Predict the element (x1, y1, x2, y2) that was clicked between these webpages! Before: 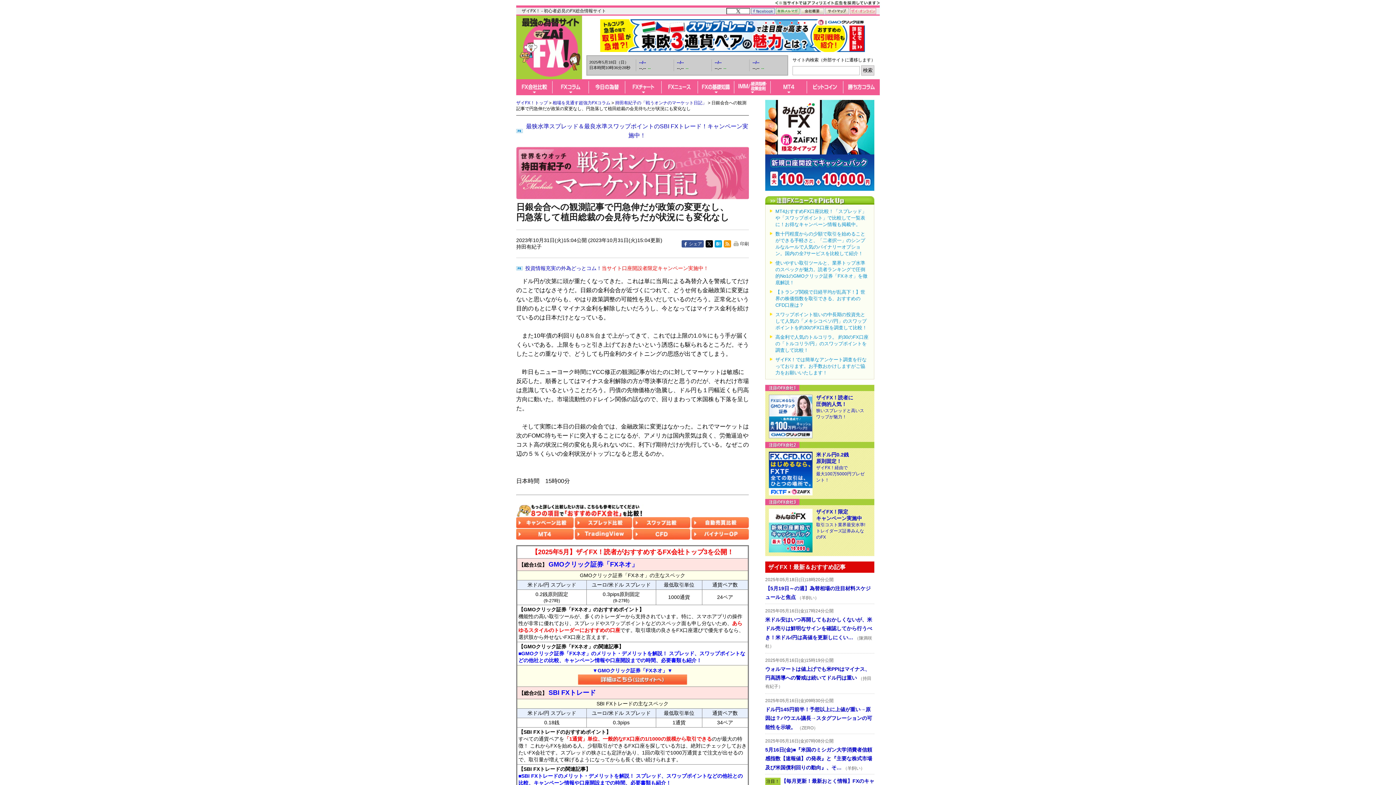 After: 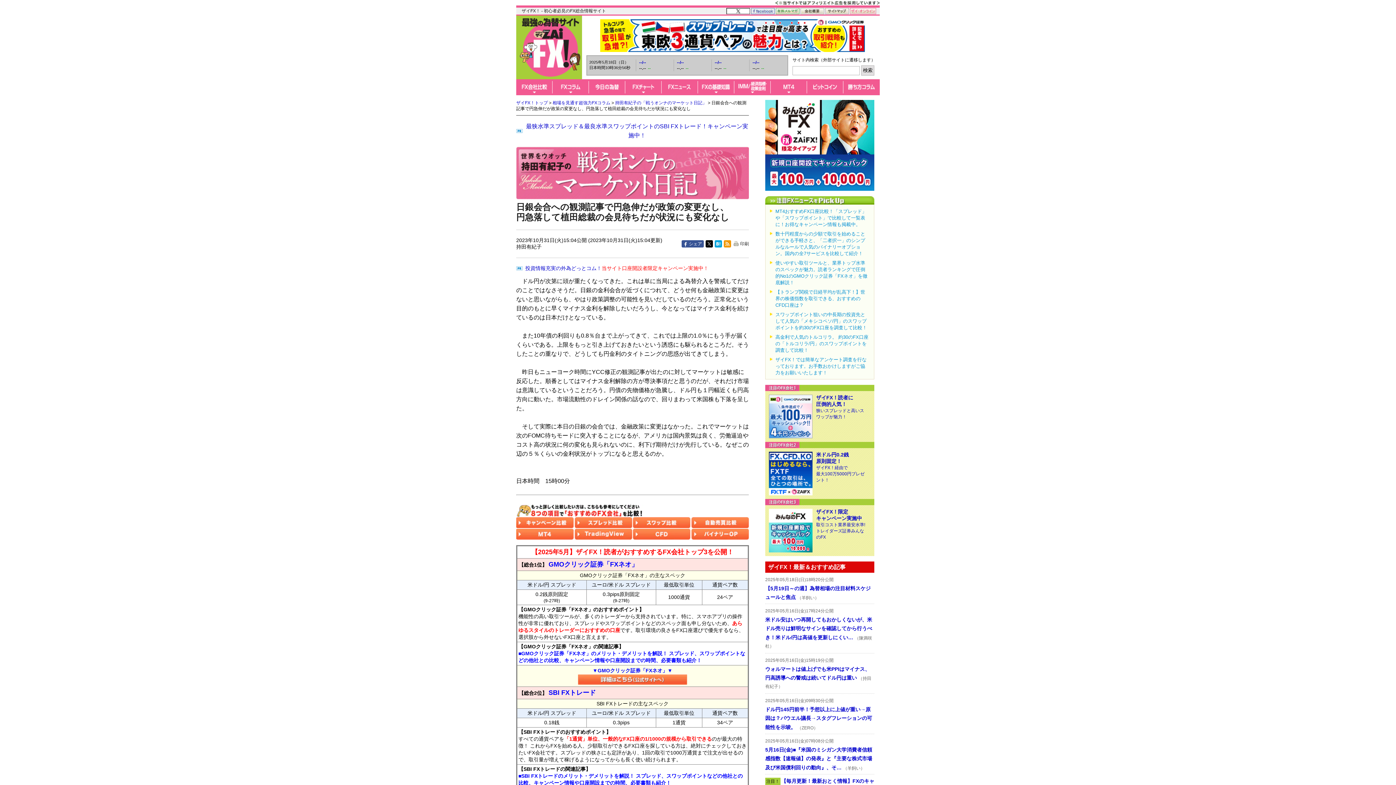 Action: bbox: (776, 8, 799, 12)